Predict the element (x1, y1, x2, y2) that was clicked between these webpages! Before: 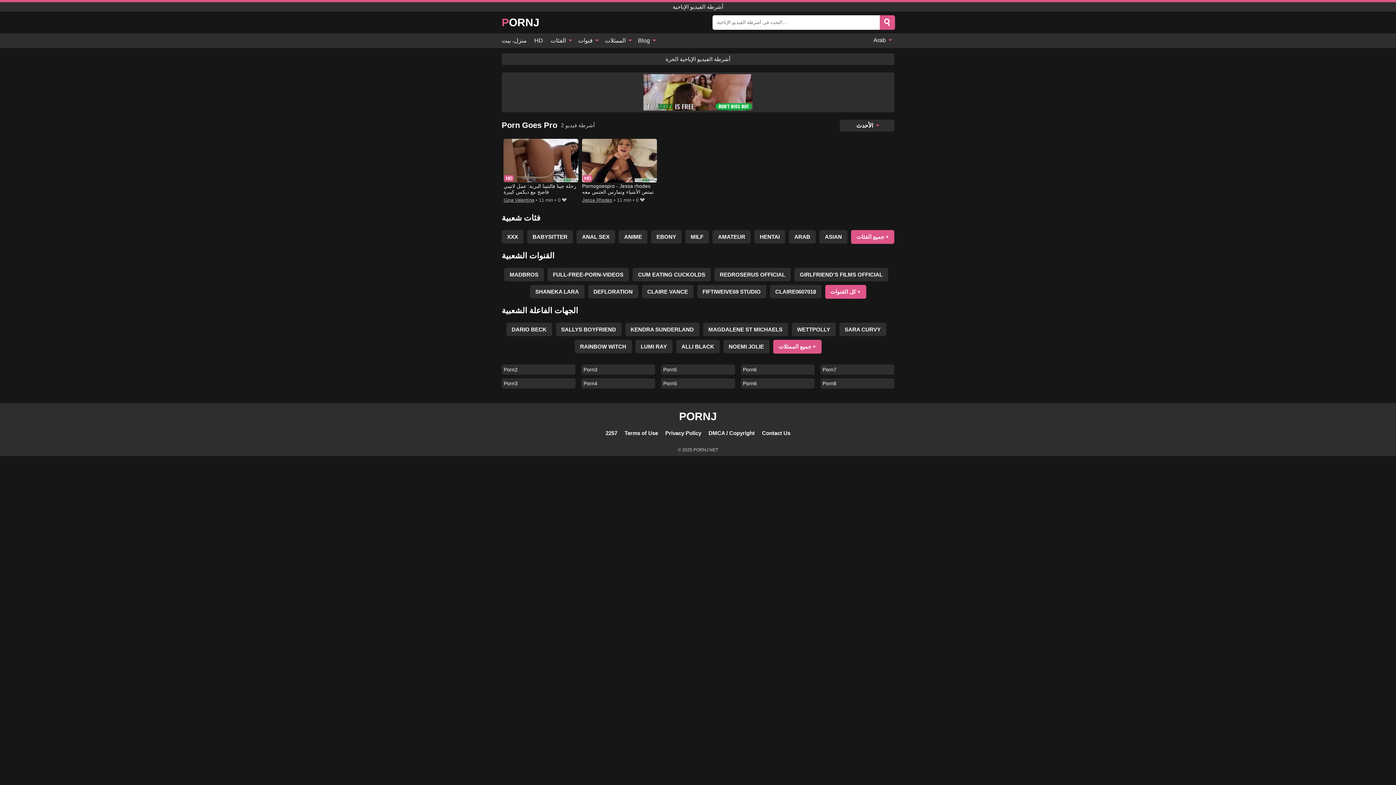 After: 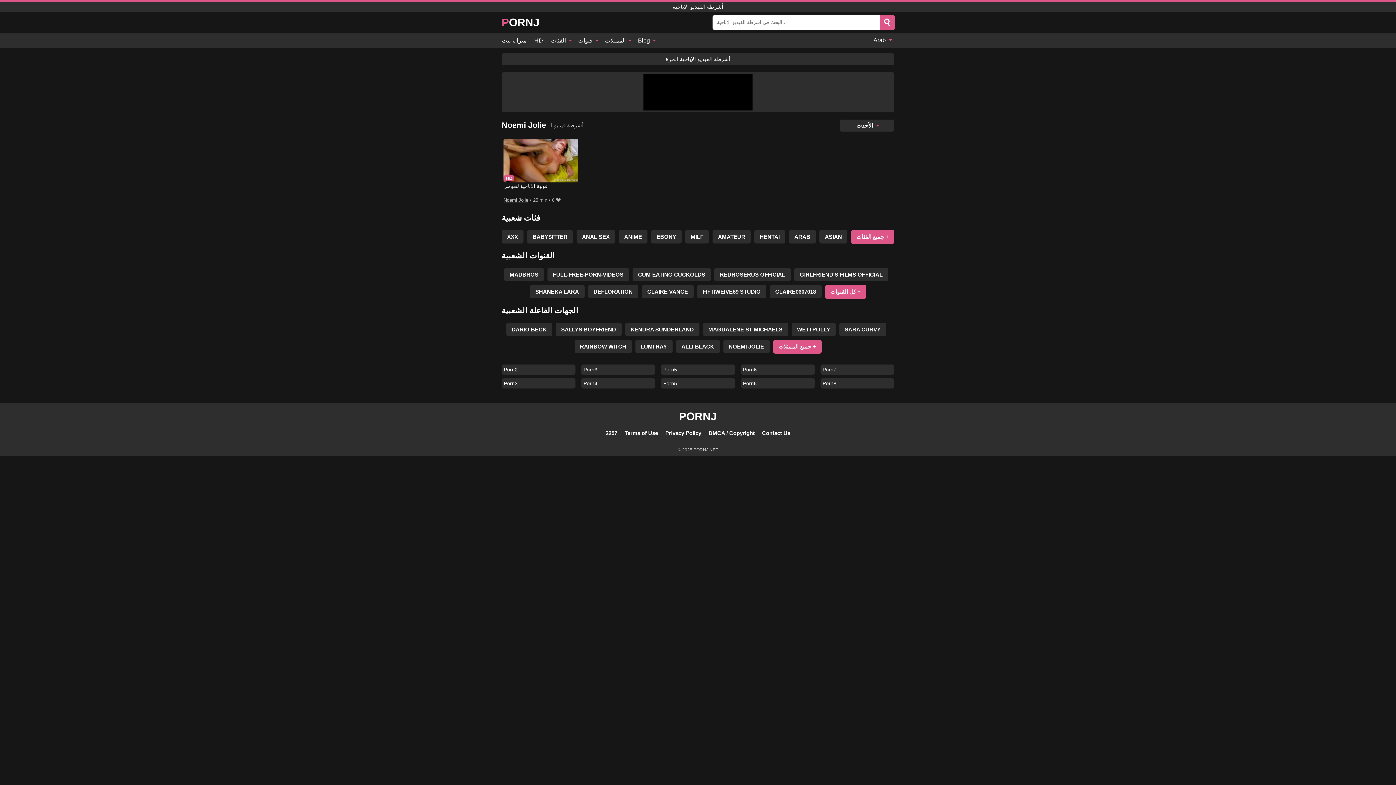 Action: label: NOEMI JOLIE bbox: (723, 339, 769, 353)